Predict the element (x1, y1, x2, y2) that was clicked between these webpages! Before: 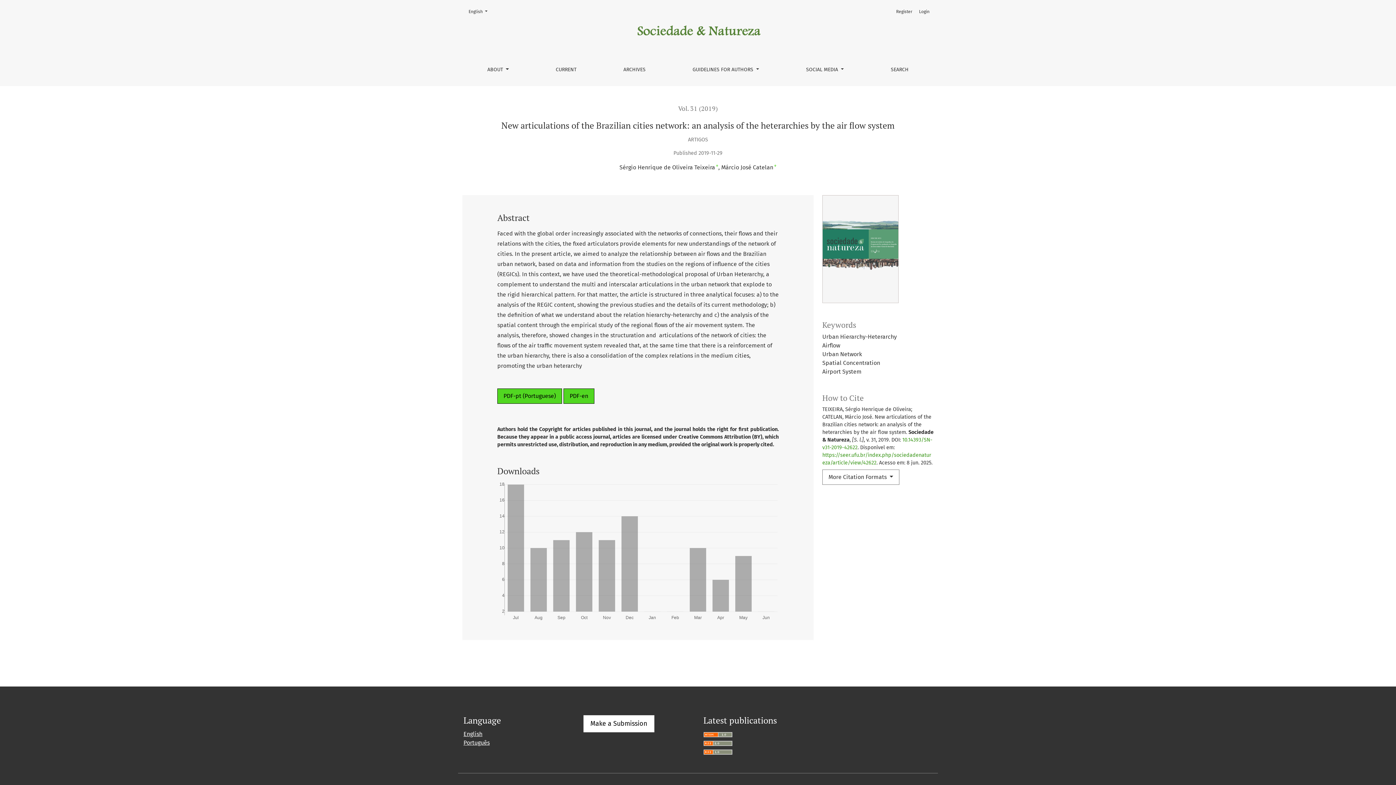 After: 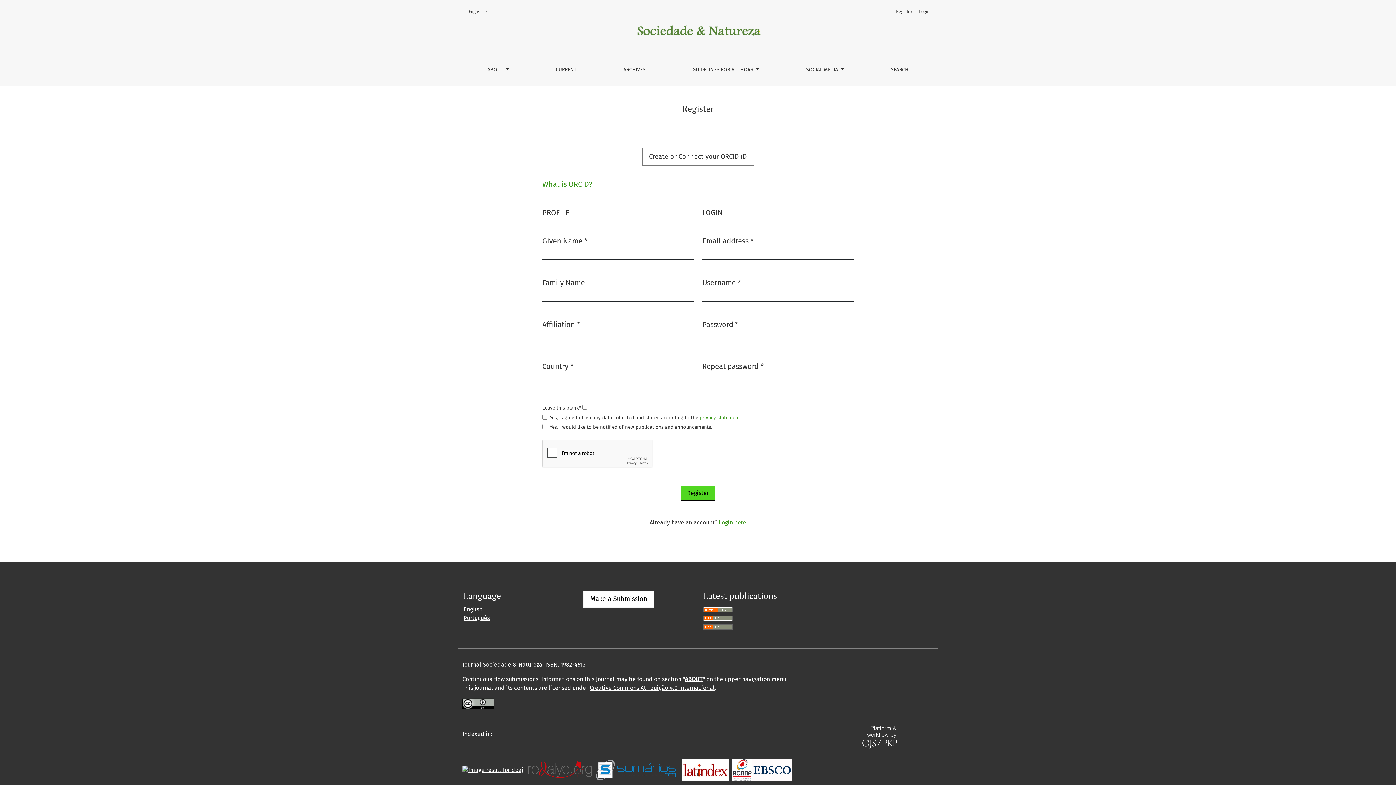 Action: label: Register bbox: (893, 5, 915, 17)